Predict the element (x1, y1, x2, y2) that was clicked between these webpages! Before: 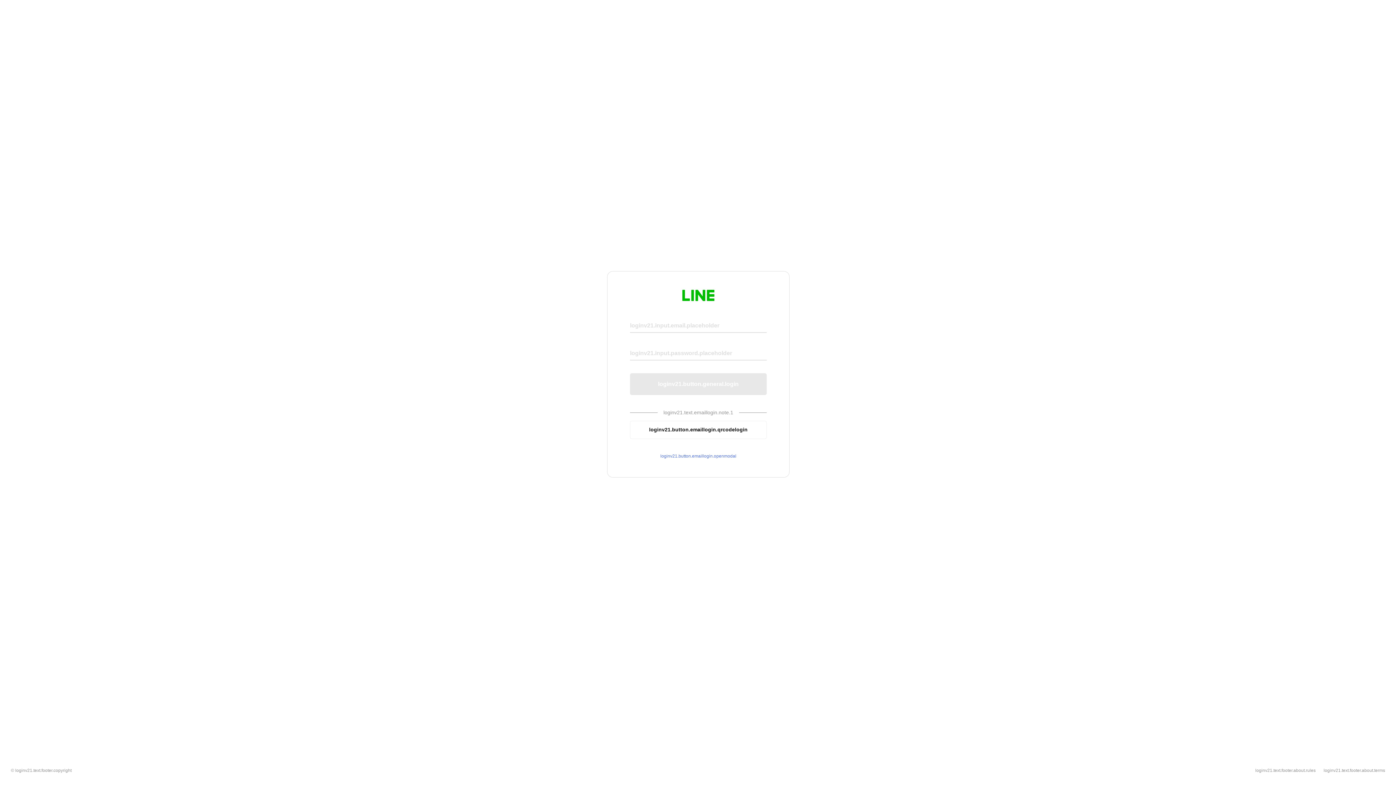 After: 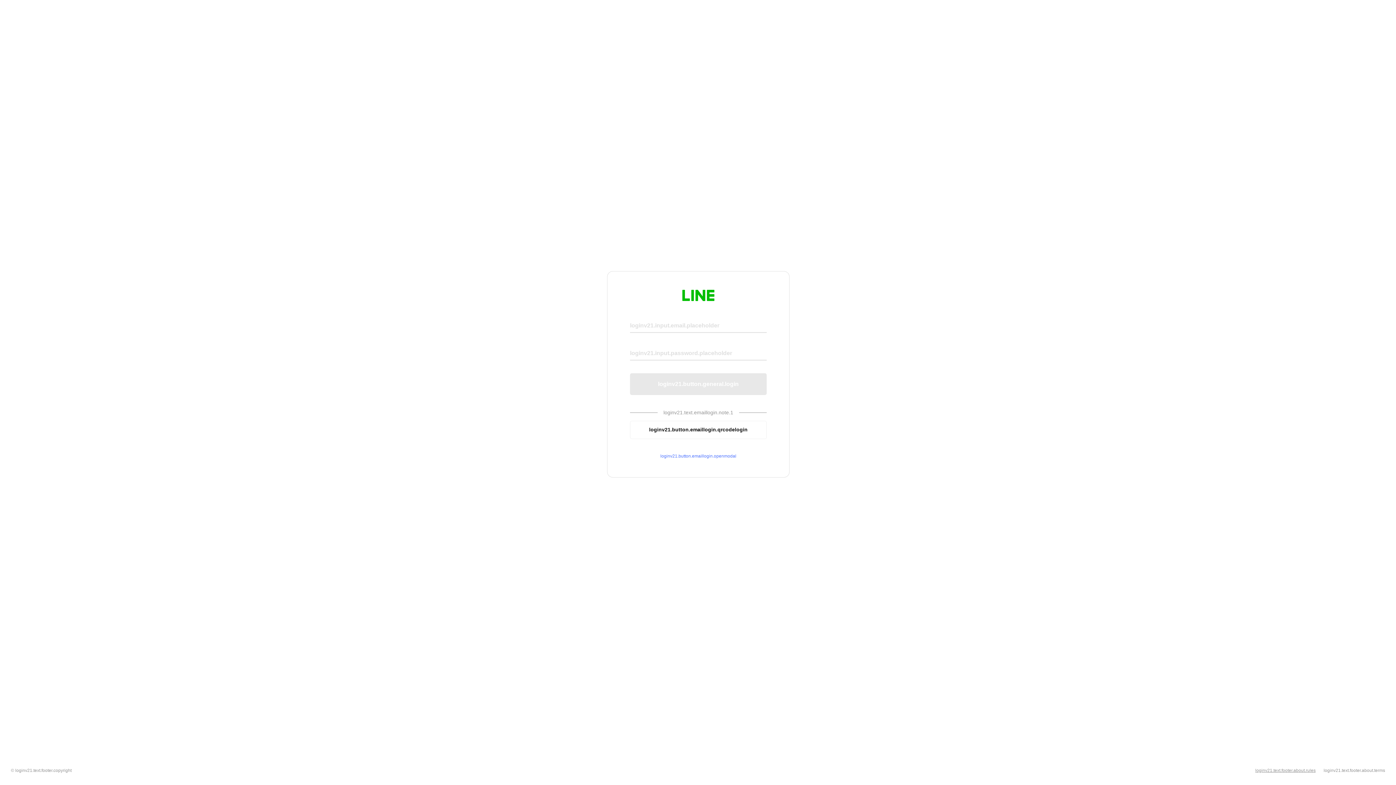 Action: label: loginv21.text.footer.about.rules bbox: (1255, 768, 1316, 773)